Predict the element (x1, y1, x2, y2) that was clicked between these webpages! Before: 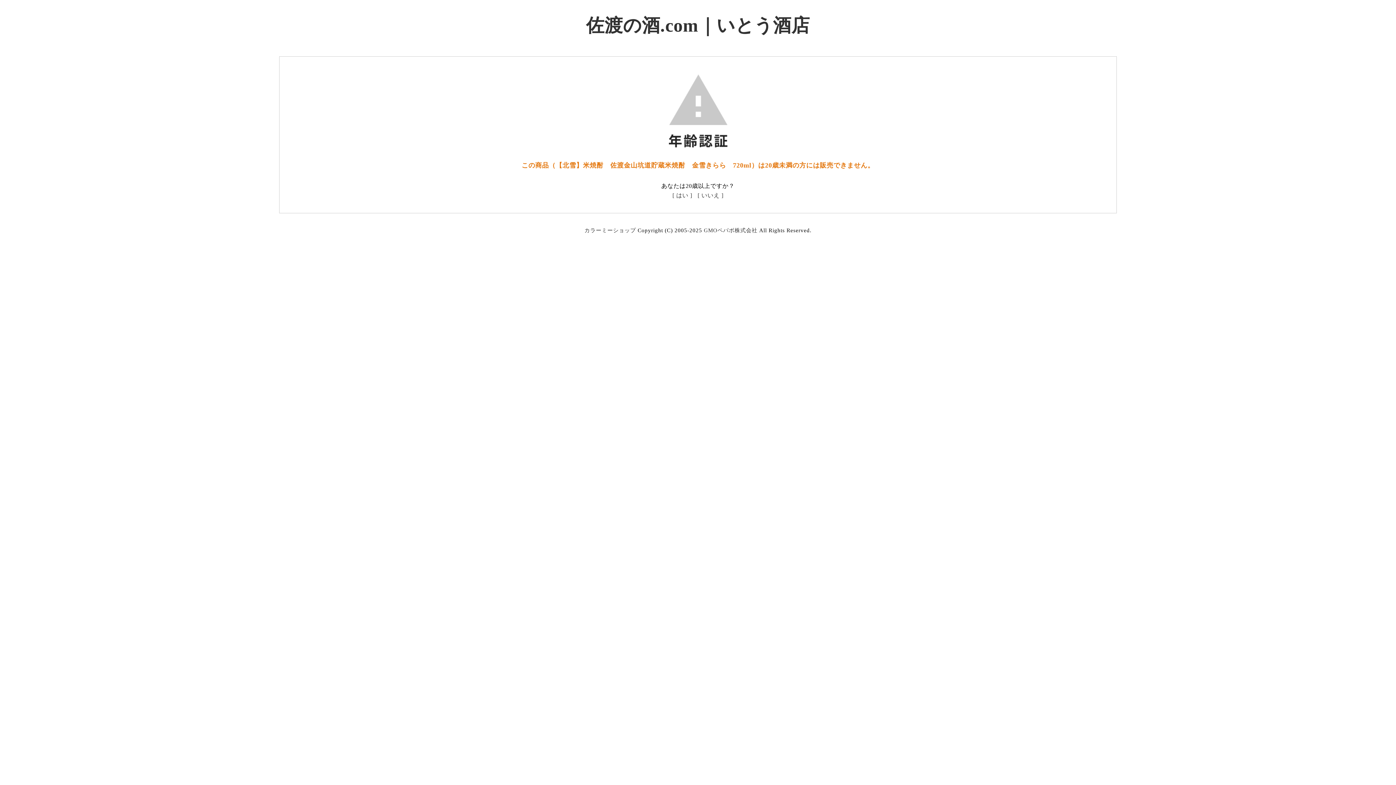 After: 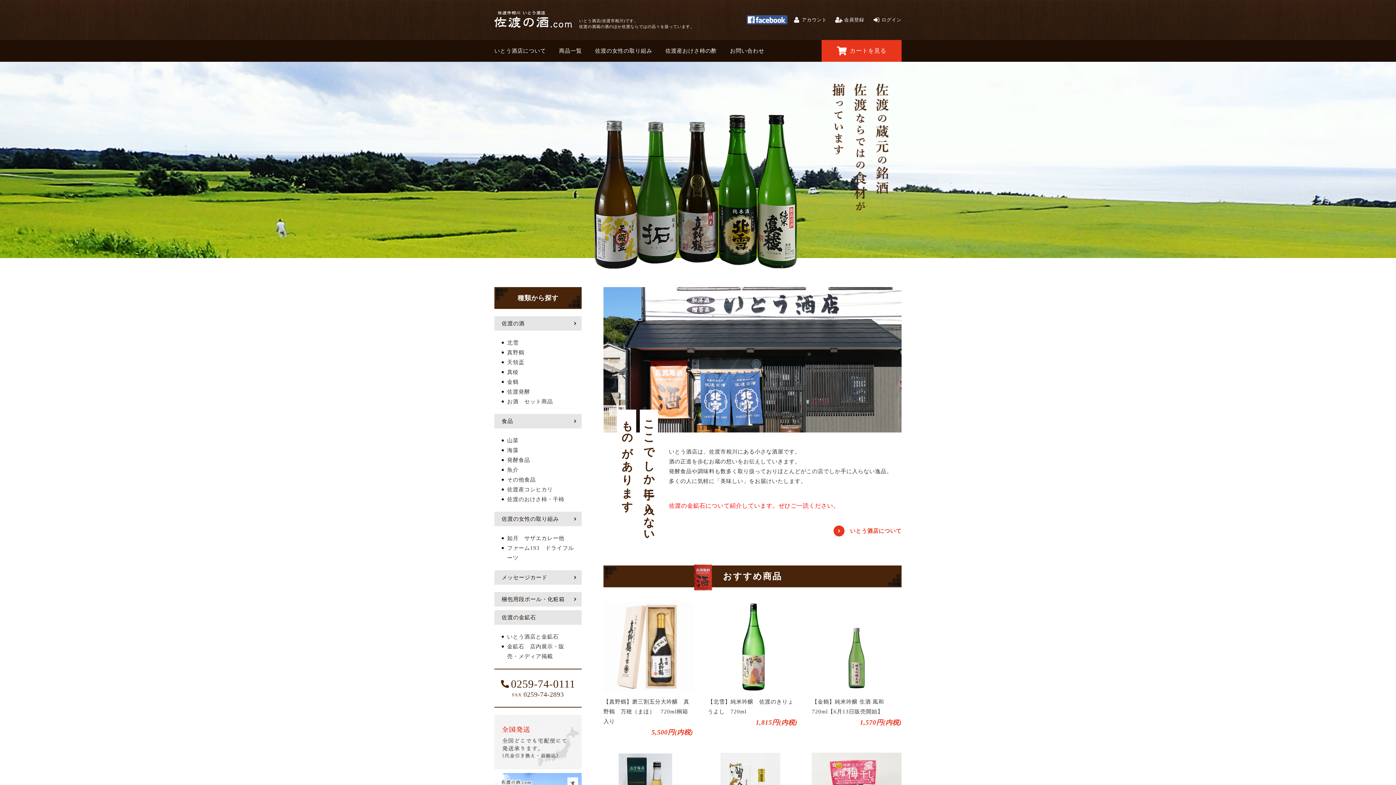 Action: bbox: (697, 192, 723, 198) label: [ いいえ ]